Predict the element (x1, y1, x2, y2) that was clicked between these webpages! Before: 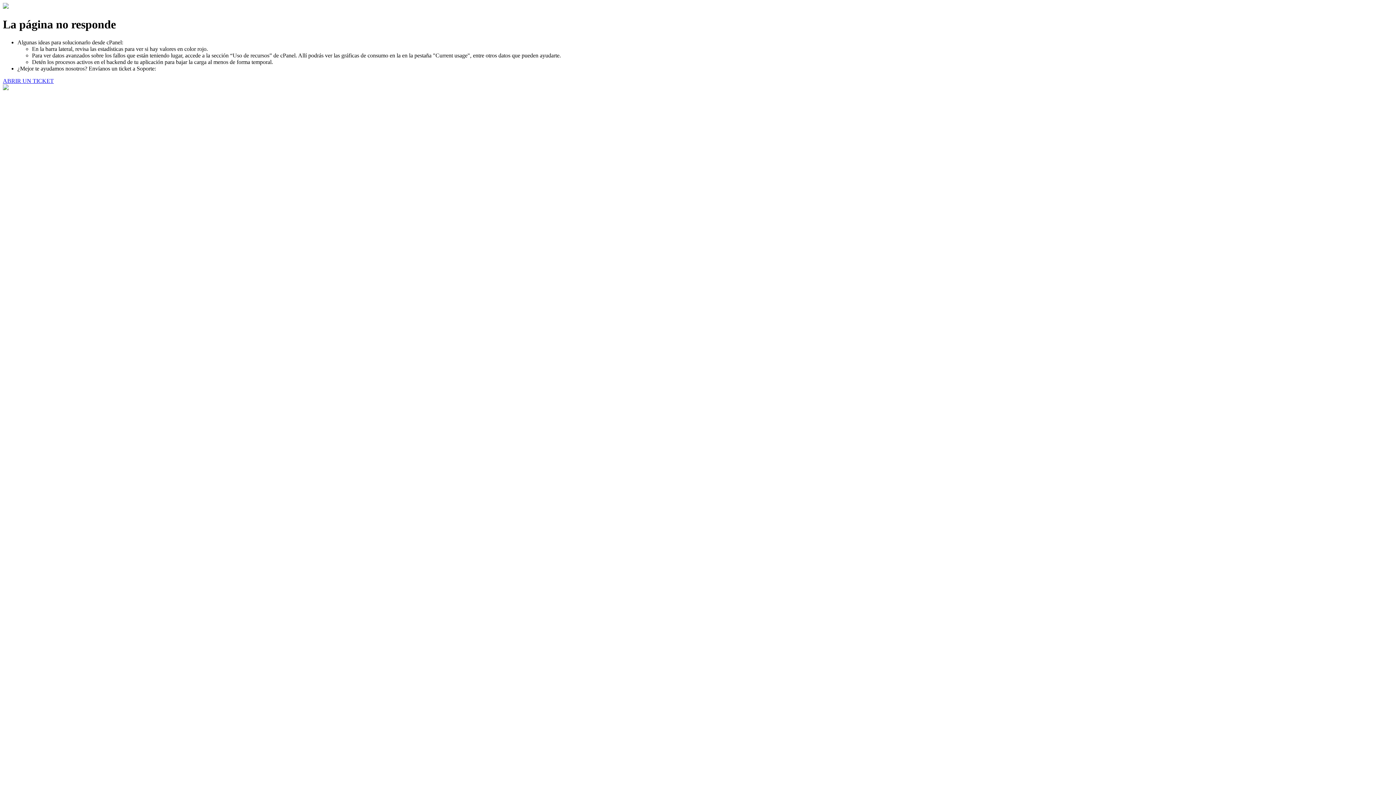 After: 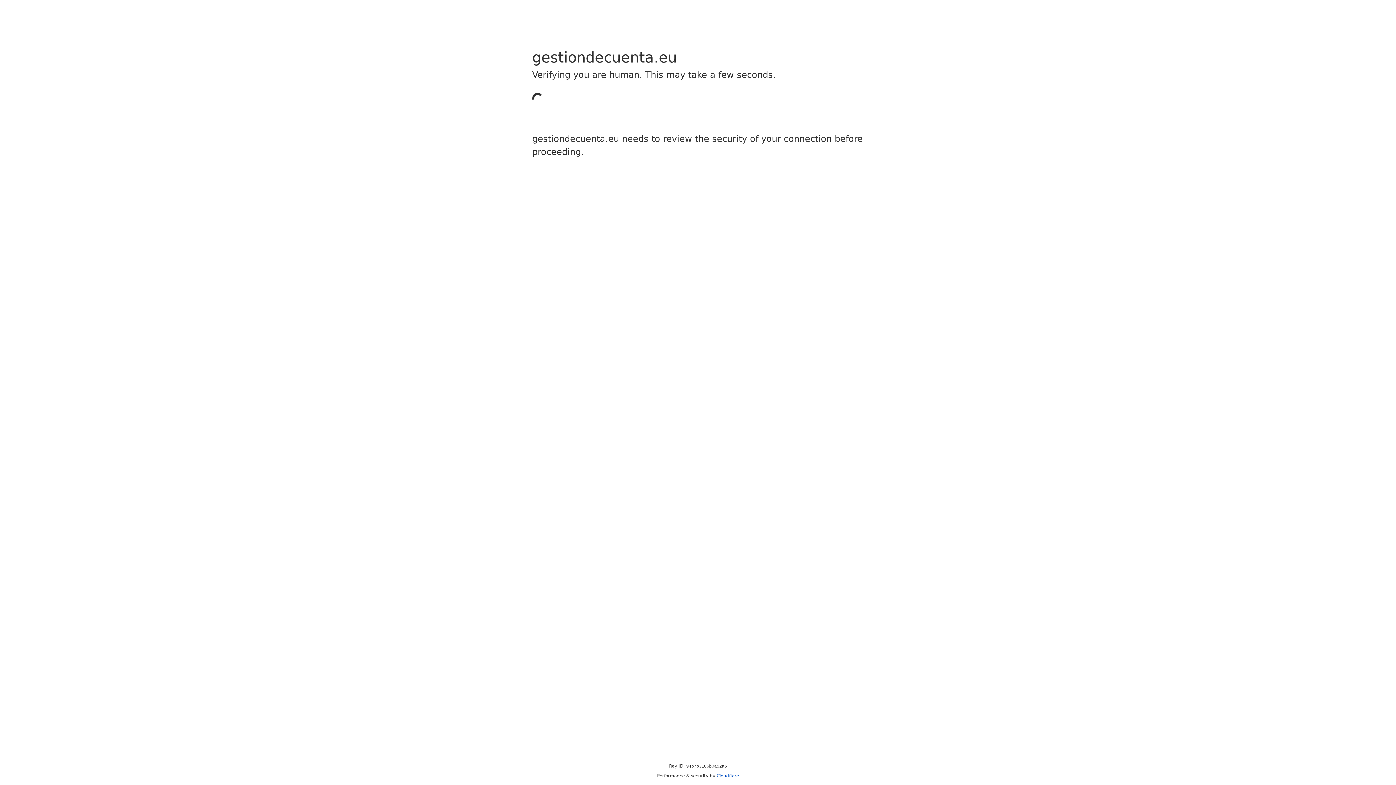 Action: label: ABRIR UN TICKET bbox: (2, 77, 53, 83)